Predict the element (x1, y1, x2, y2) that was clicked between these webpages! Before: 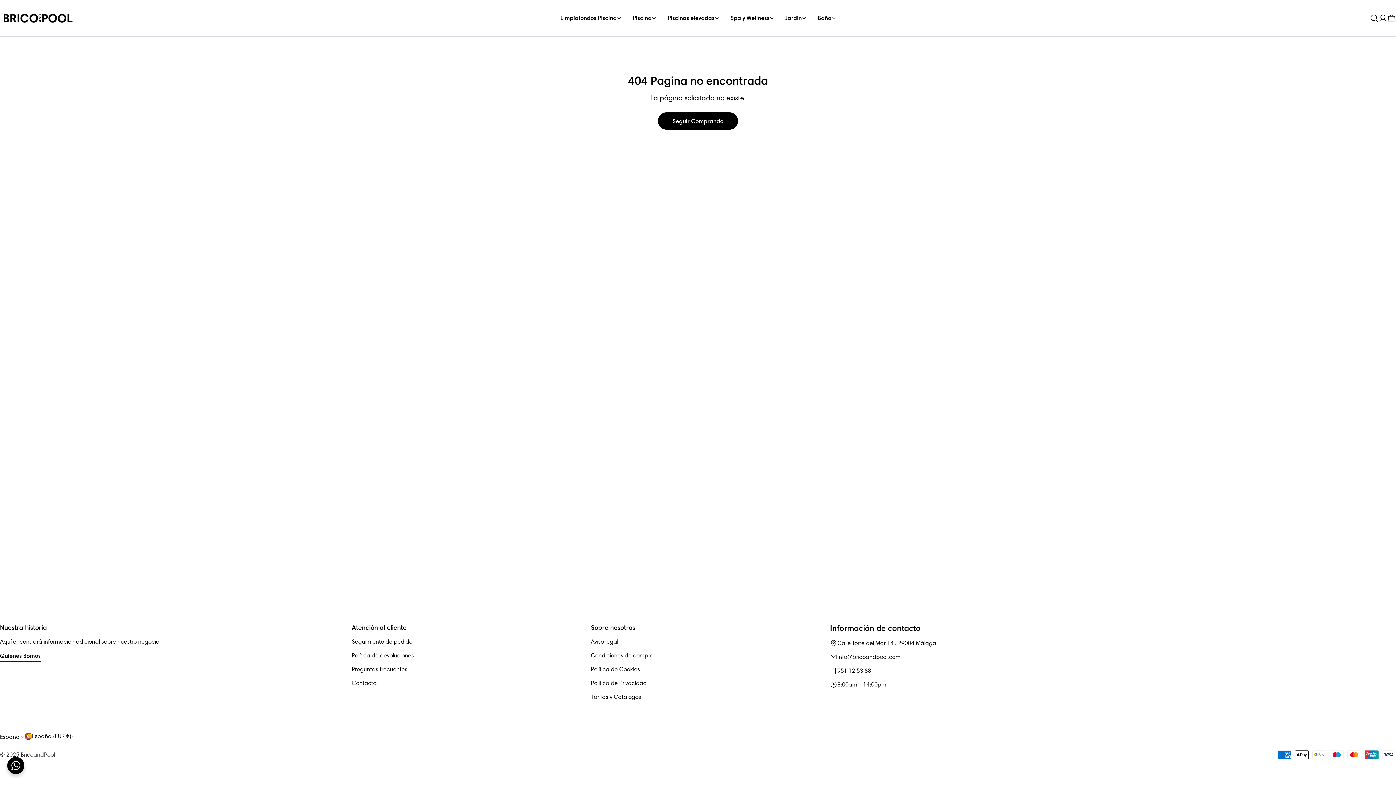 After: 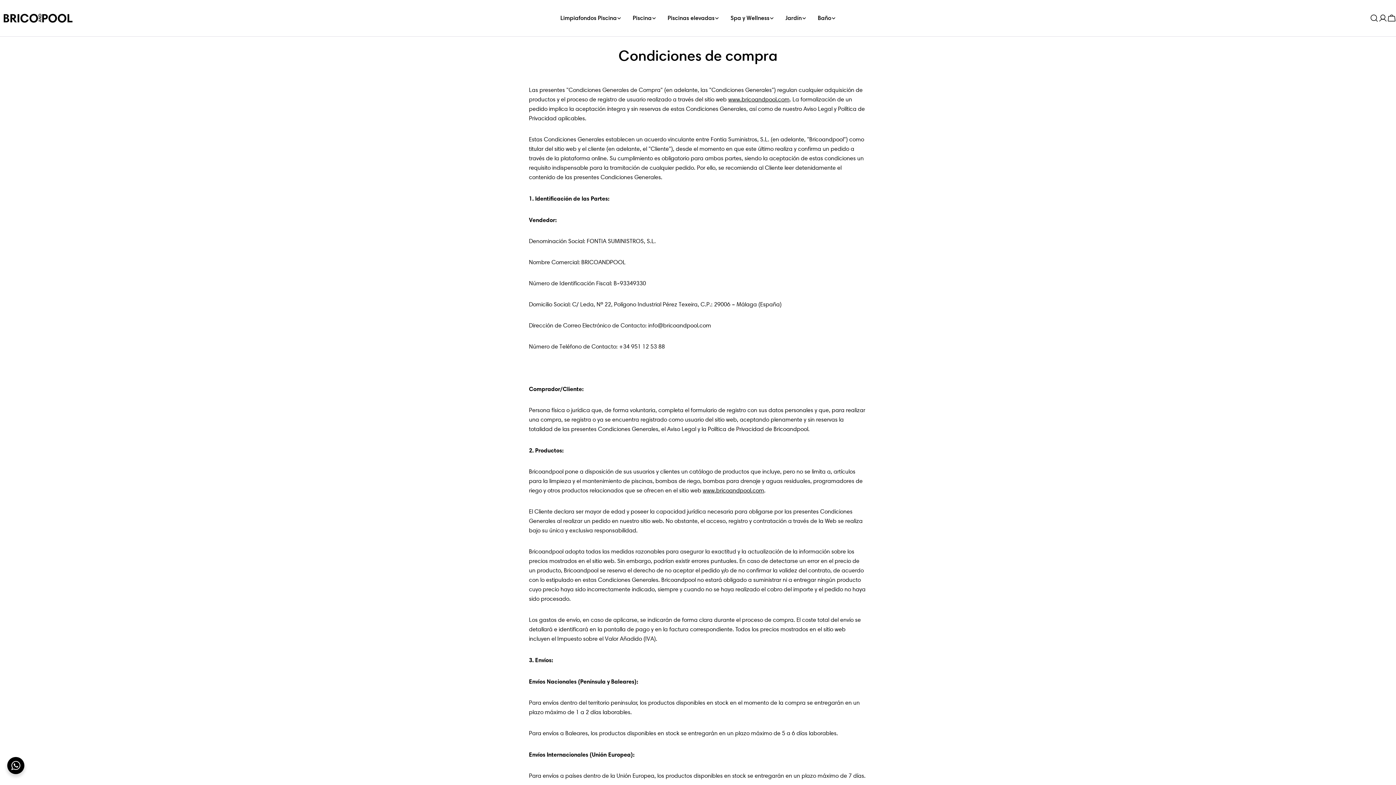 Action: bbox: (591, 652, 653, 659) label: Condiciones de compra